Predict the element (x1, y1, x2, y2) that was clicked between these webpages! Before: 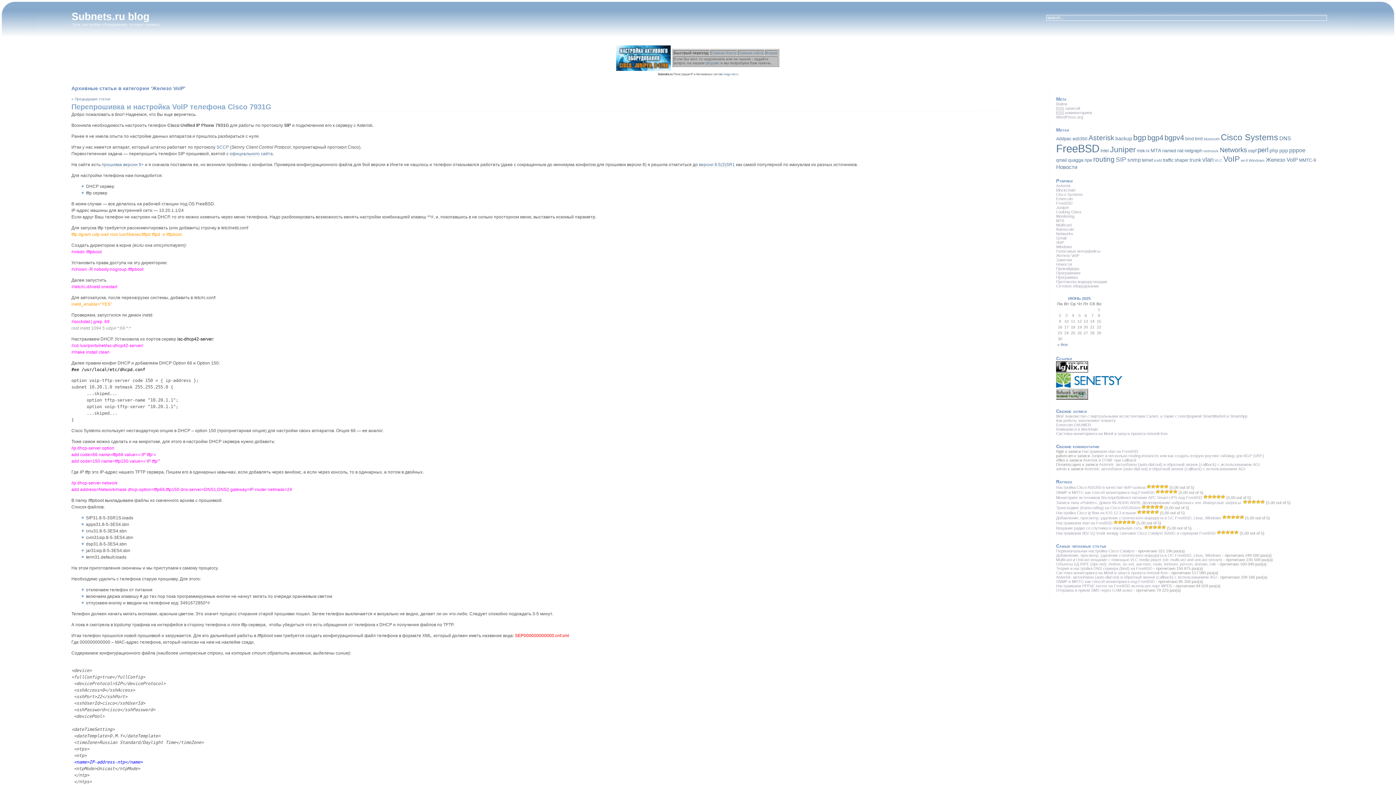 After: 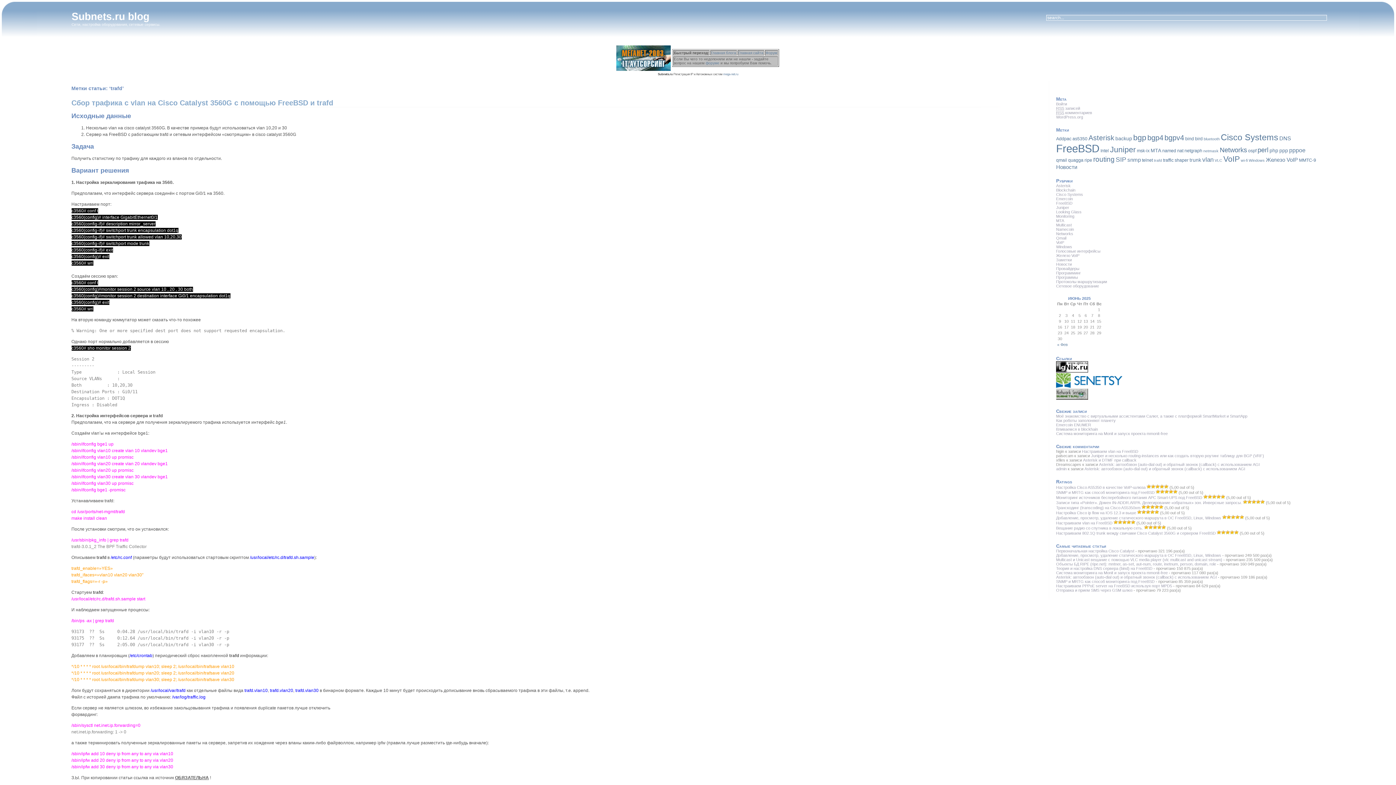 Action: label: trafd bbox: (1154, 158, 1162, 162)